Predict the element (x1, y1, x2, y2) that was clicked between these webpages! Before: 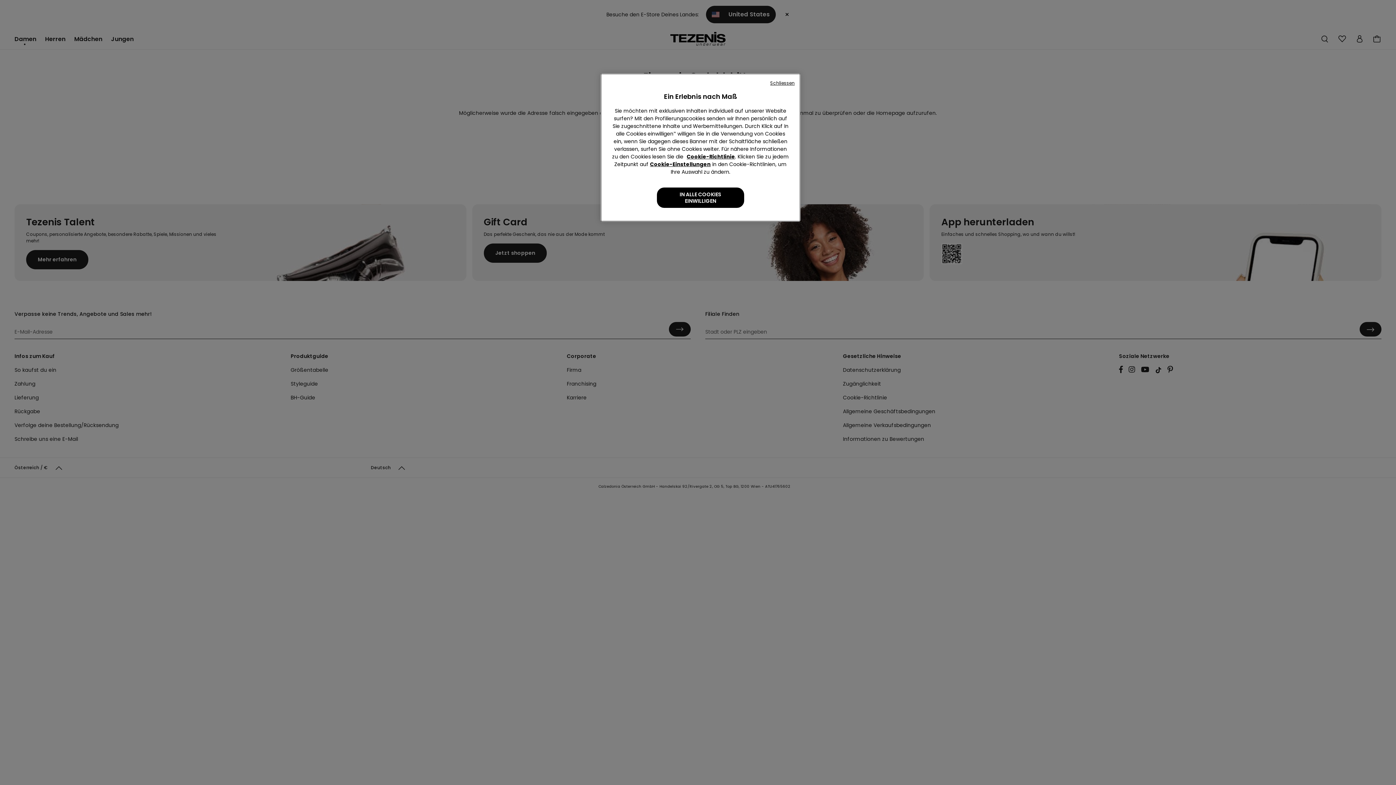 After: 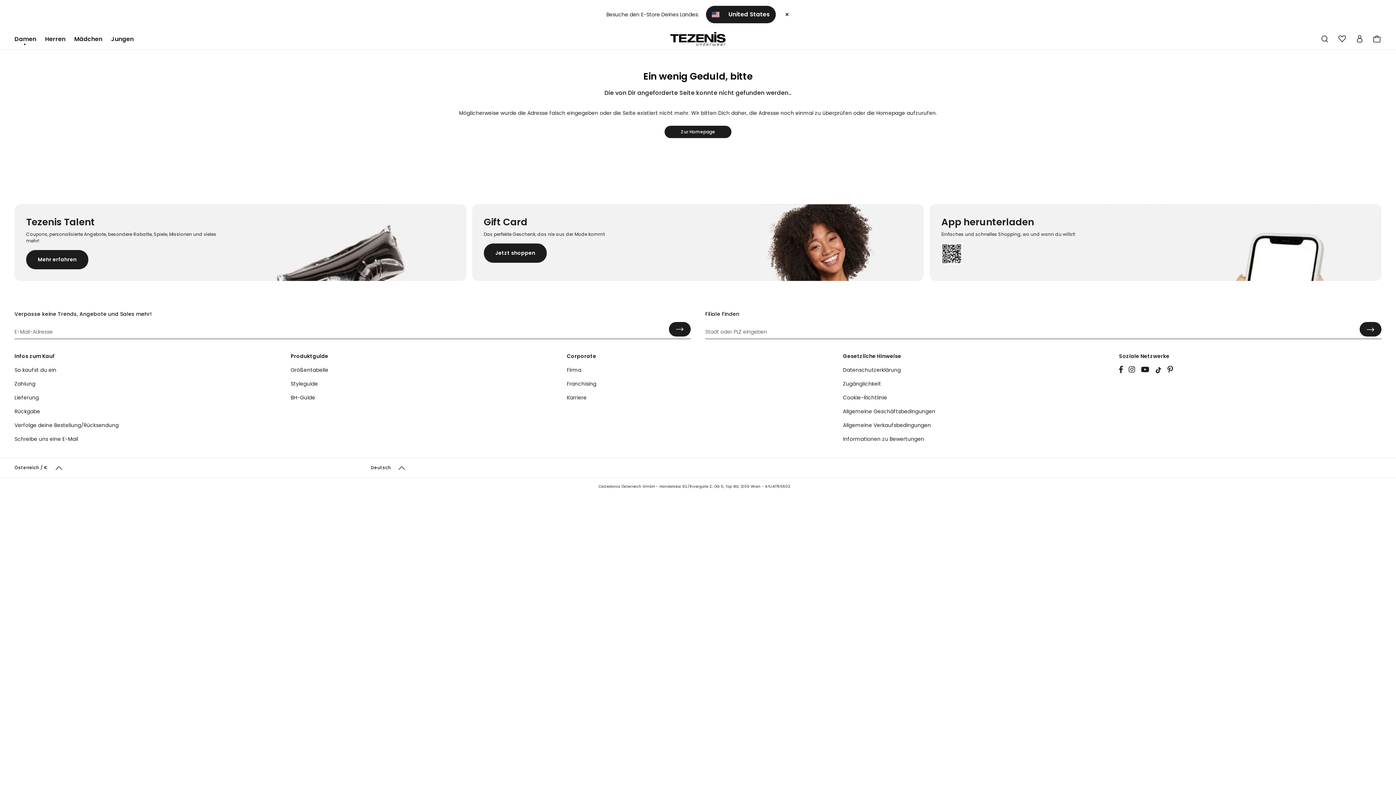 Action: label: IN ALLE COOKIES EINWILLIGEN bbox: (657, 187, 744, 208)